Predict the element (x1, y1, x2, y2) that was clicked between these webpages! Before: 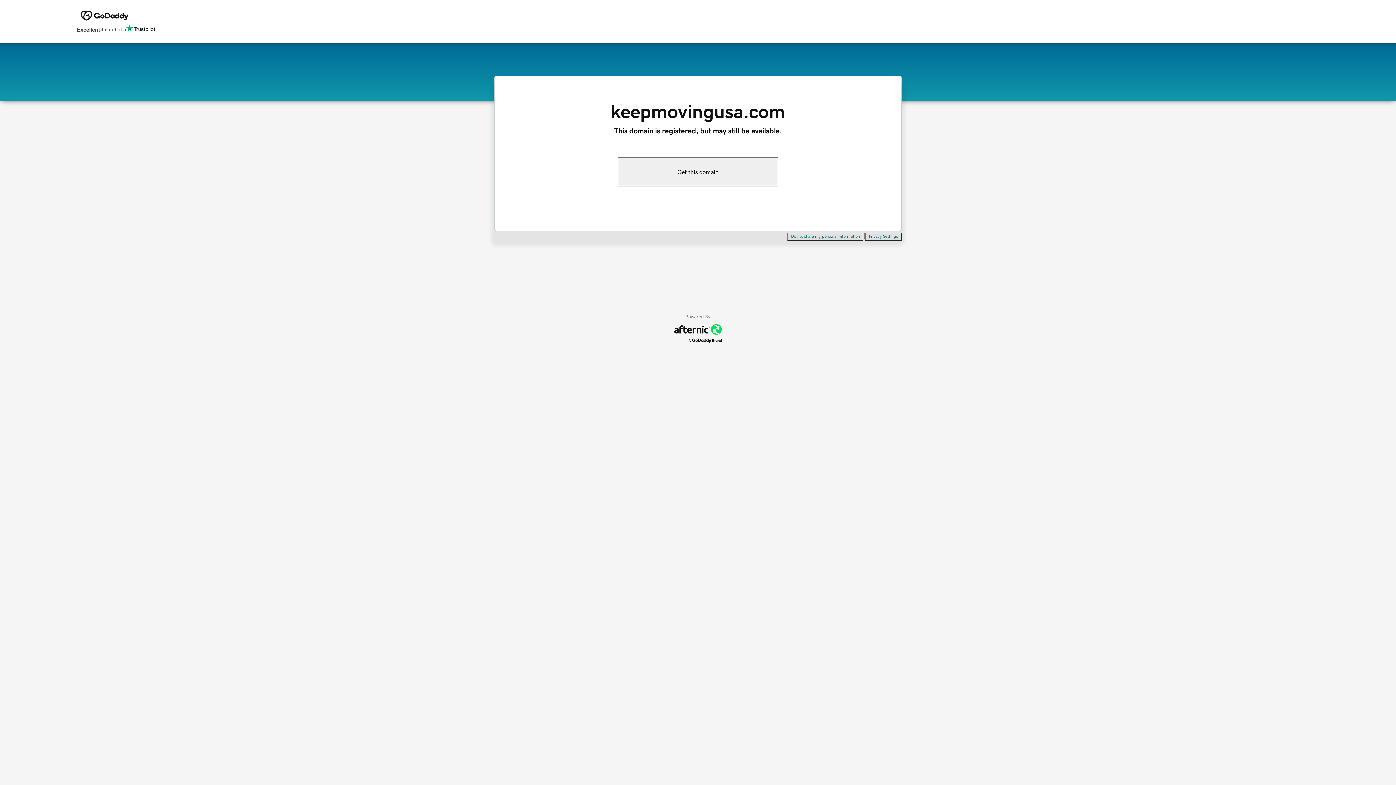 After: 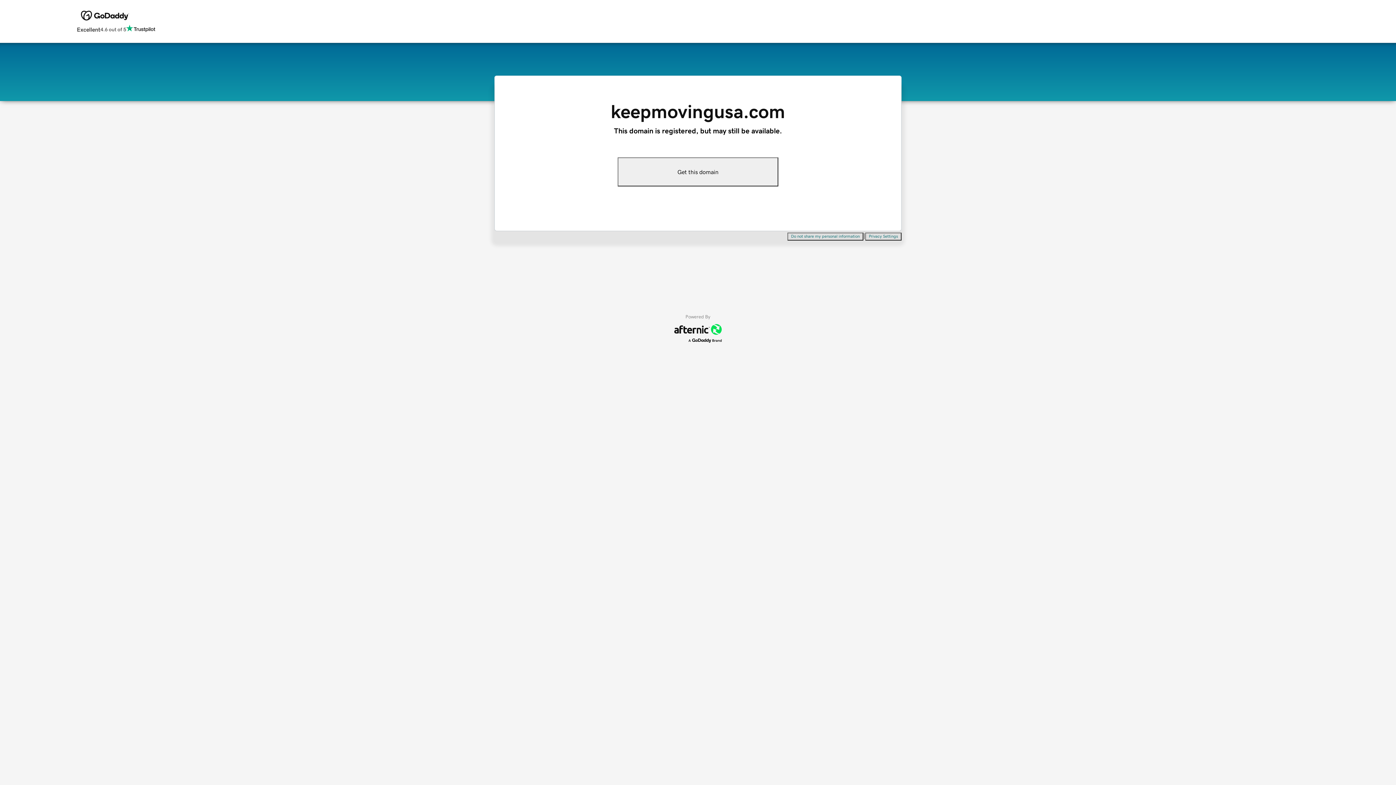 Action: bbox: (617, 157, 778, 186) label: Get this domain